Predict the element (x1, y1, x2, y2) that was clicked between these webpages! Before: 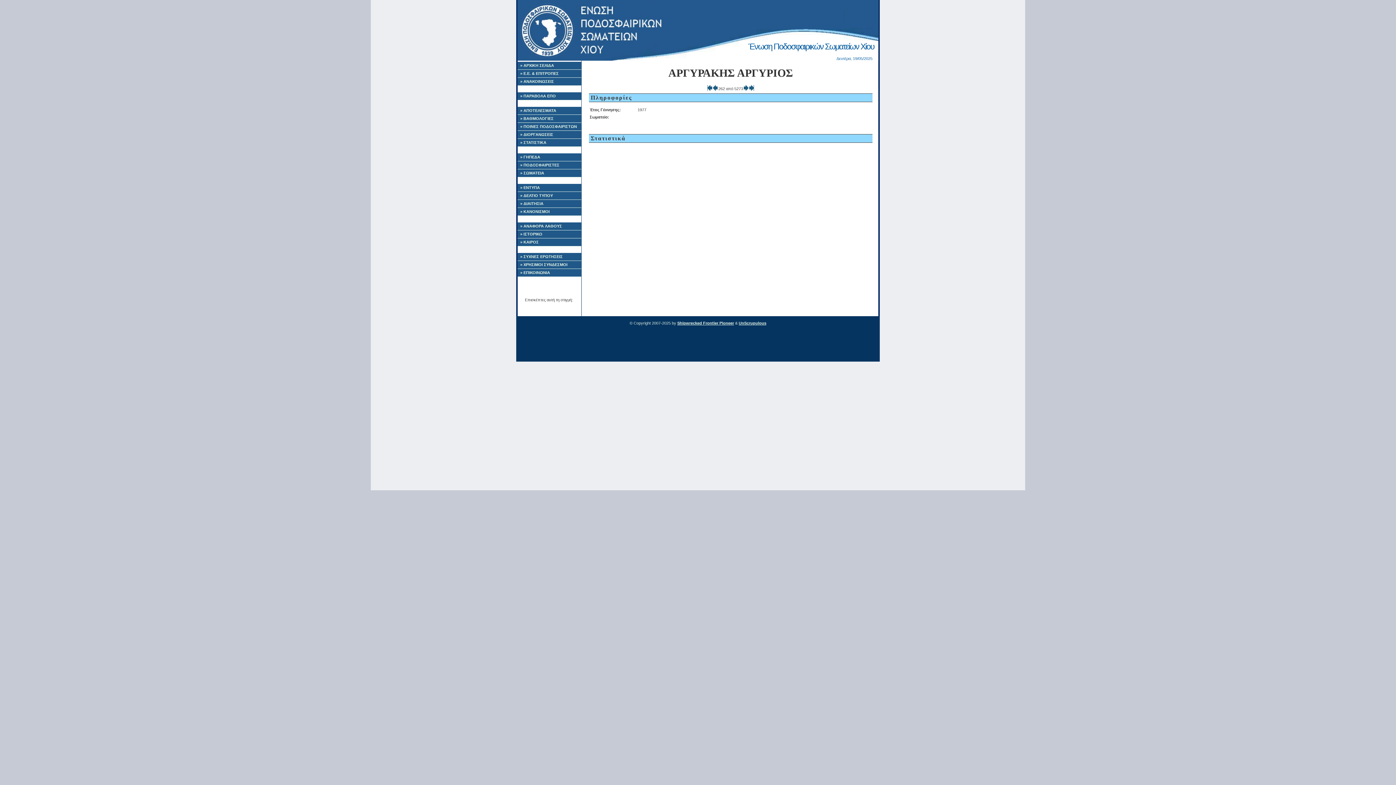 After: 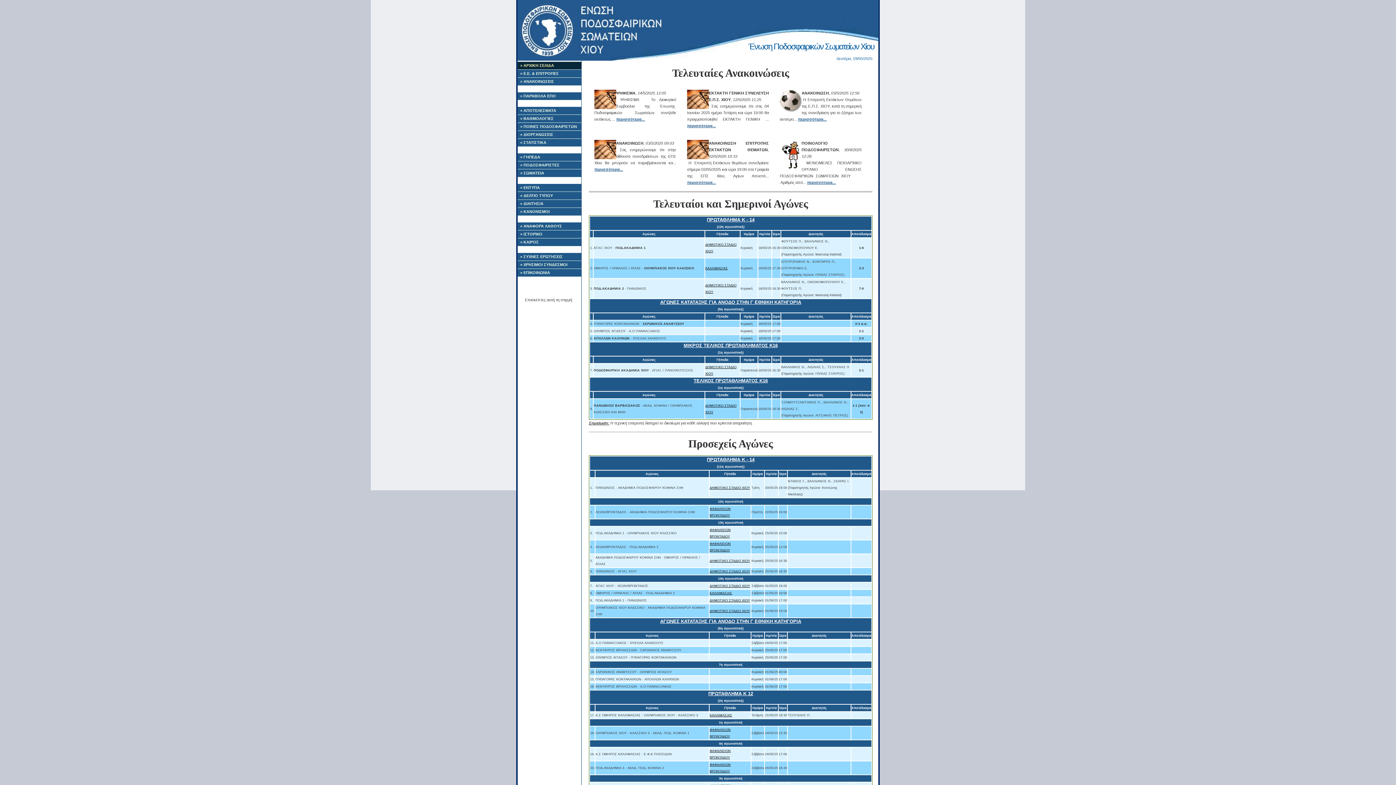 Action: label: » ΑΡΧΙΚΗ ΣΕΛΙΔΑ bbox: (517, 61, 581, 69)